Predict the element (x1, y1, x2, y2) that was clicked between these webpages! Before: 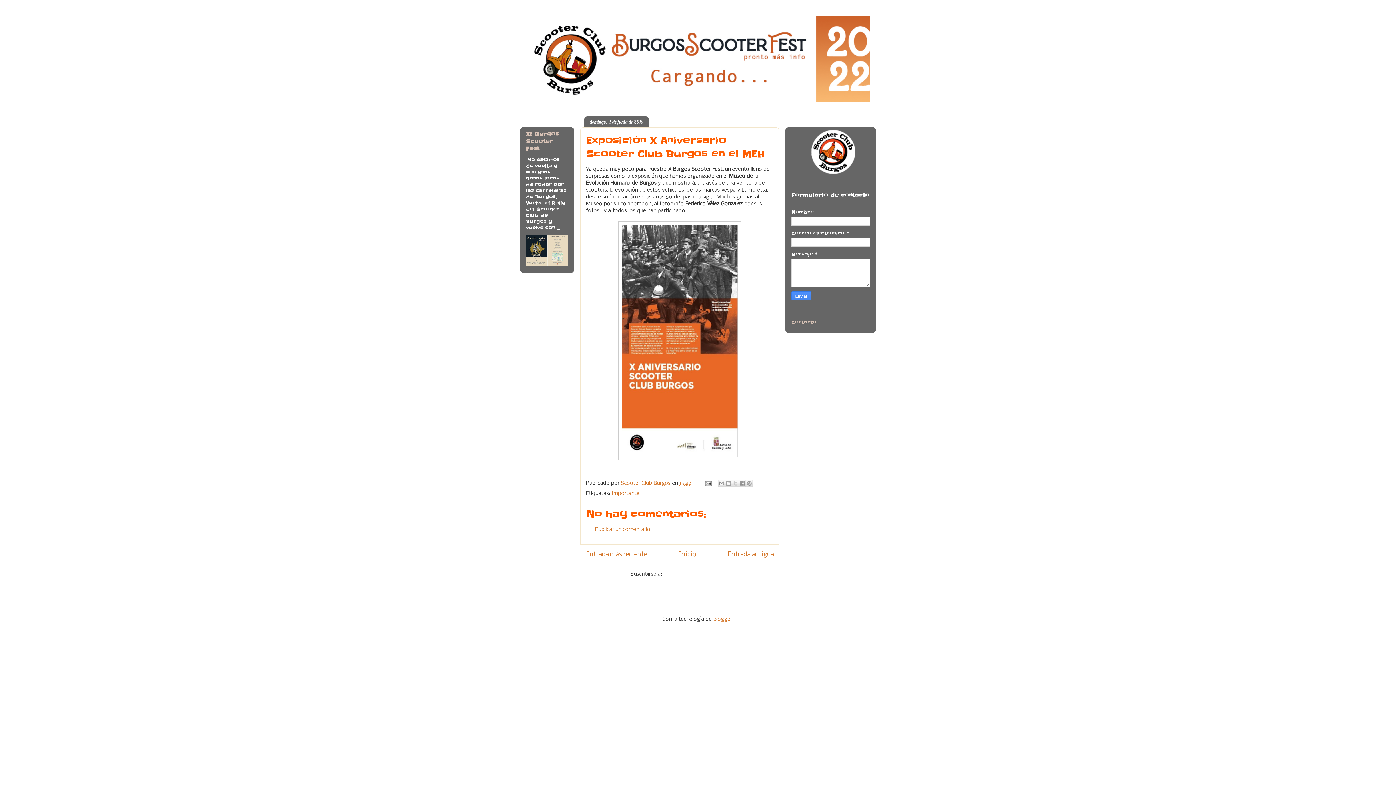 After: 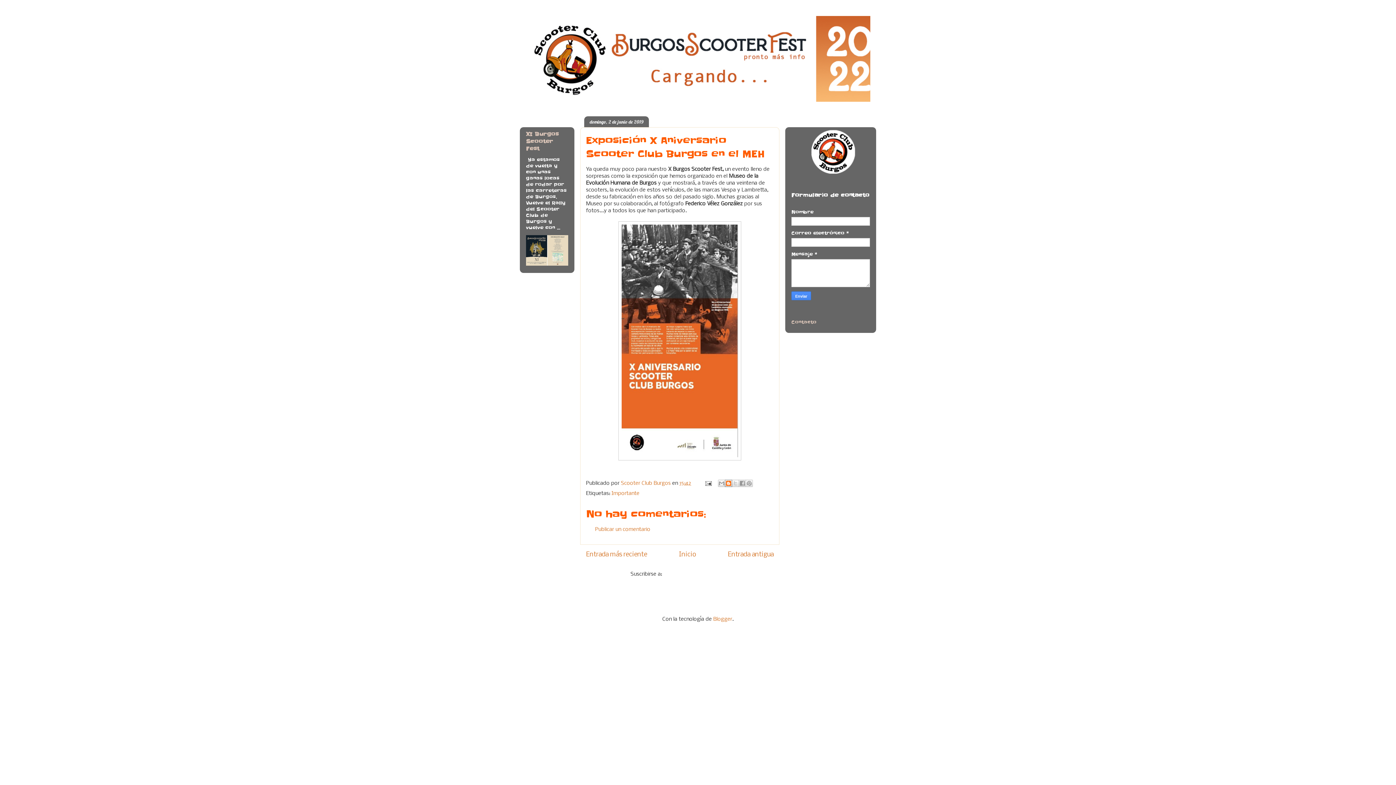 Action: label: Escribe un blog bbox: (725, 480, 732, 487)